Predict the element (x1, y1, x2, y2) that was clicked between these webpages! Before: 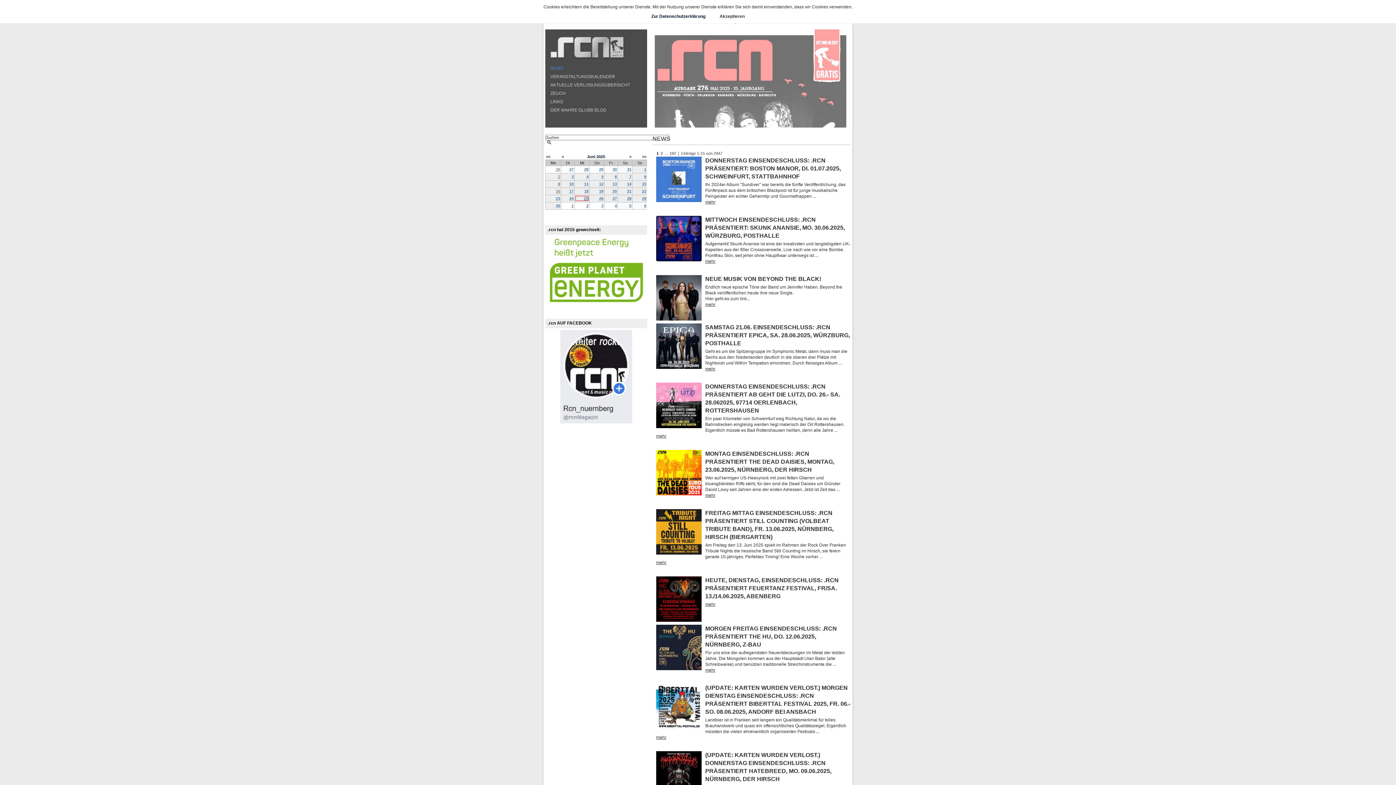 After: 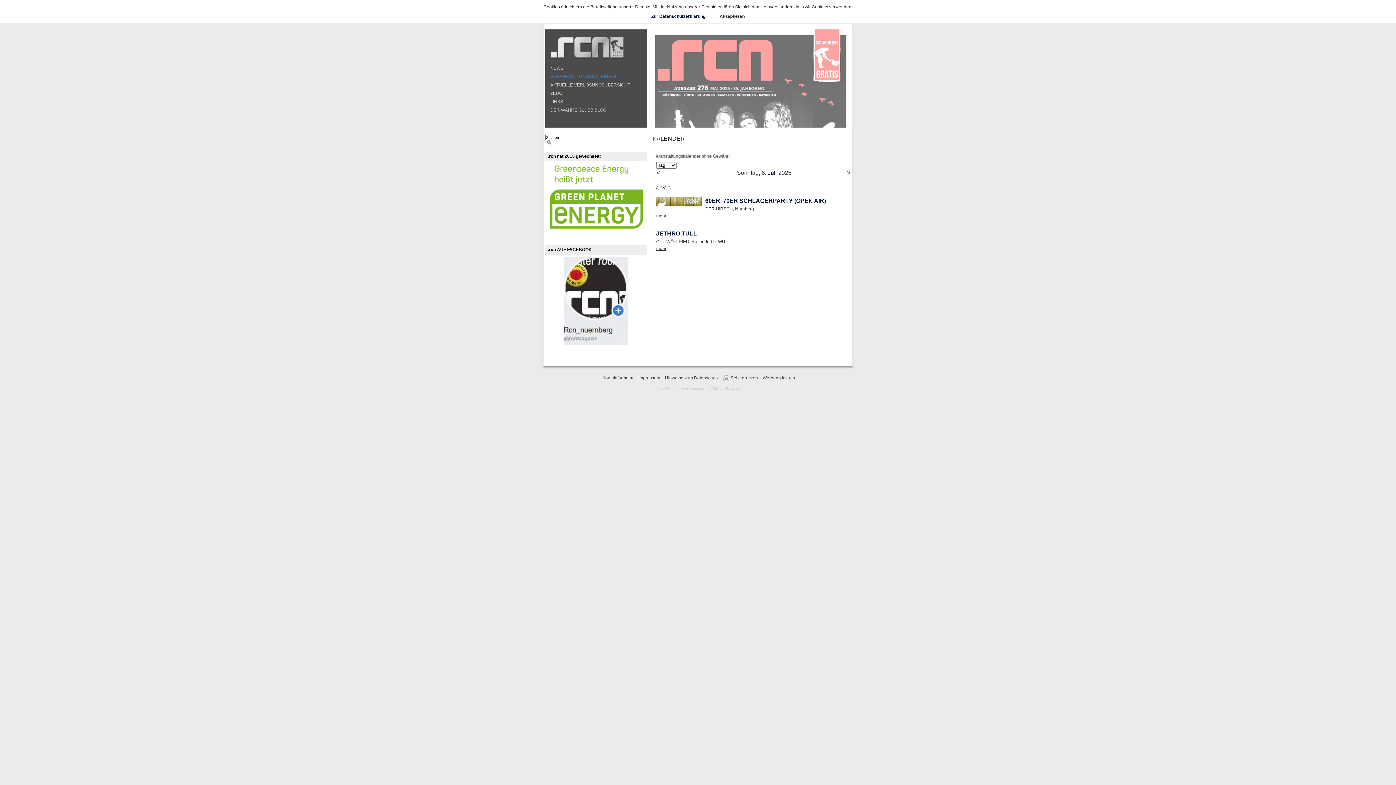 Action: bbox: (633, 203, 646, 208) label: 6